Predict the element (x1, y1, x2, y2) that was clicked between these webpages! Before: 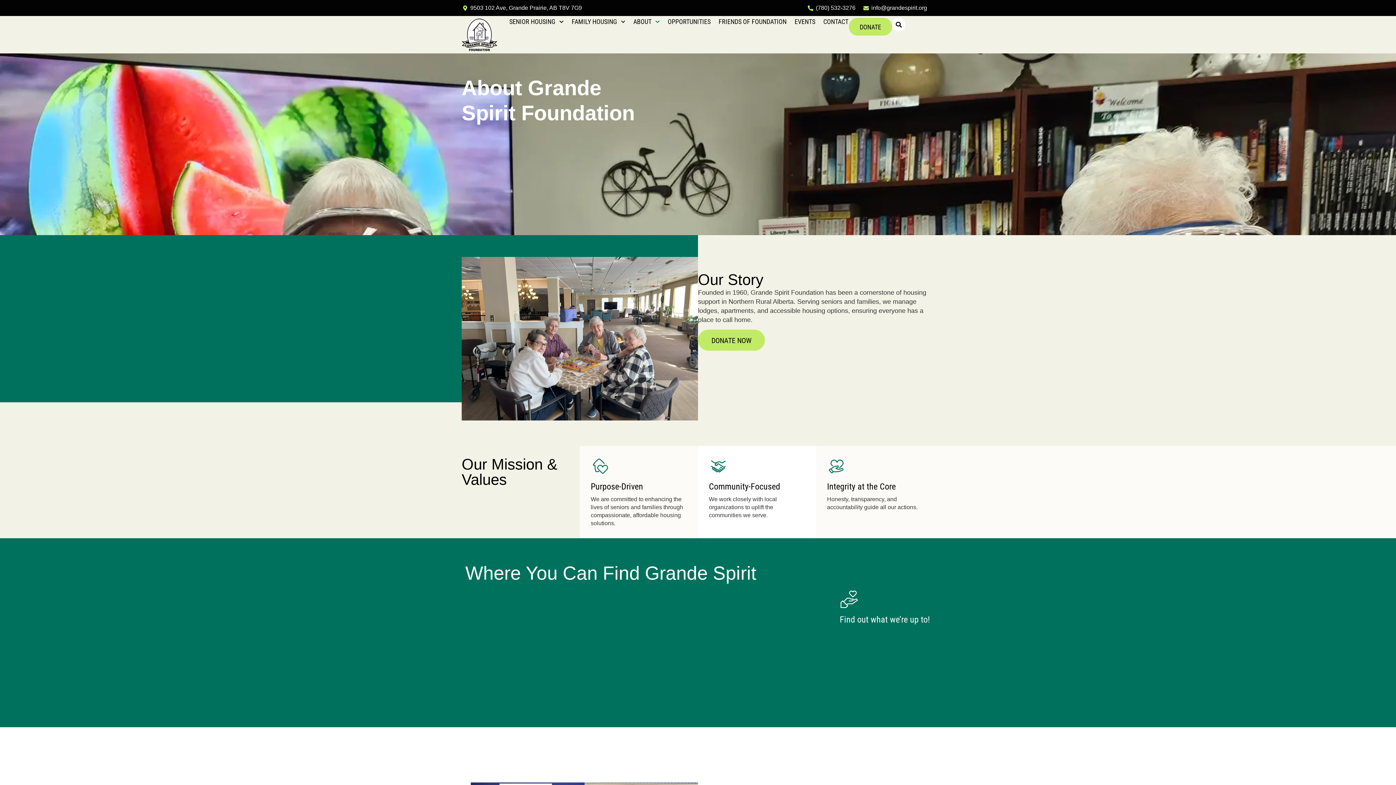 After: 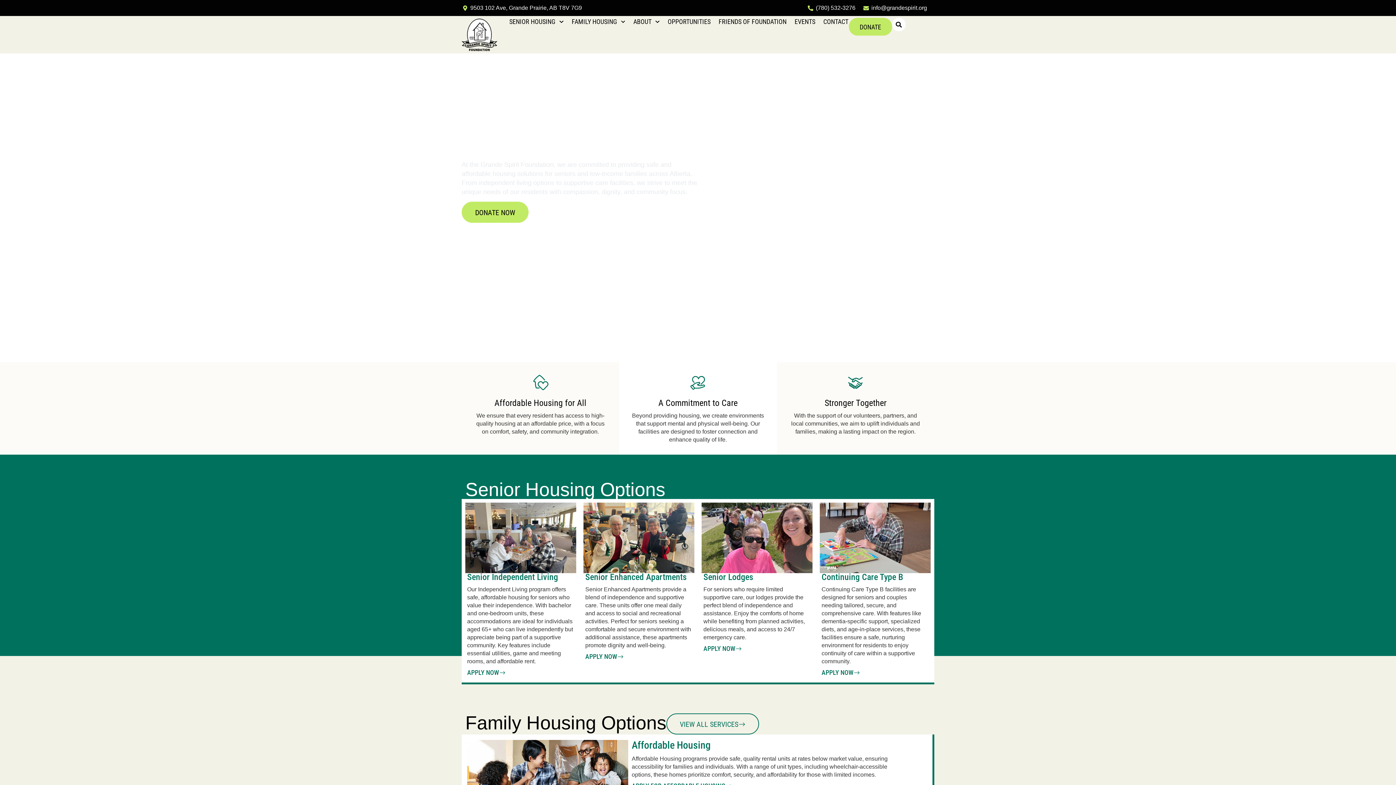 Action: bbox: (461, 17, 498, 51)